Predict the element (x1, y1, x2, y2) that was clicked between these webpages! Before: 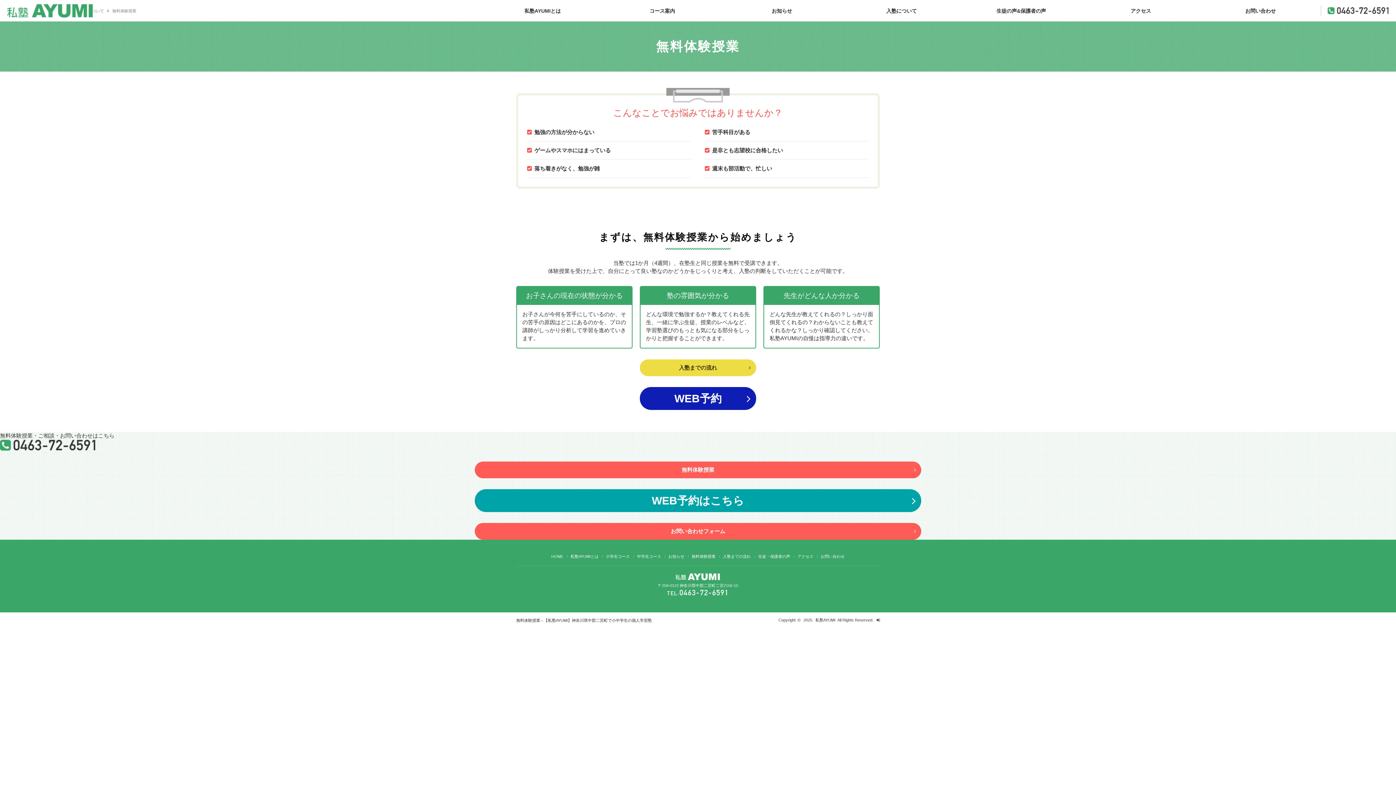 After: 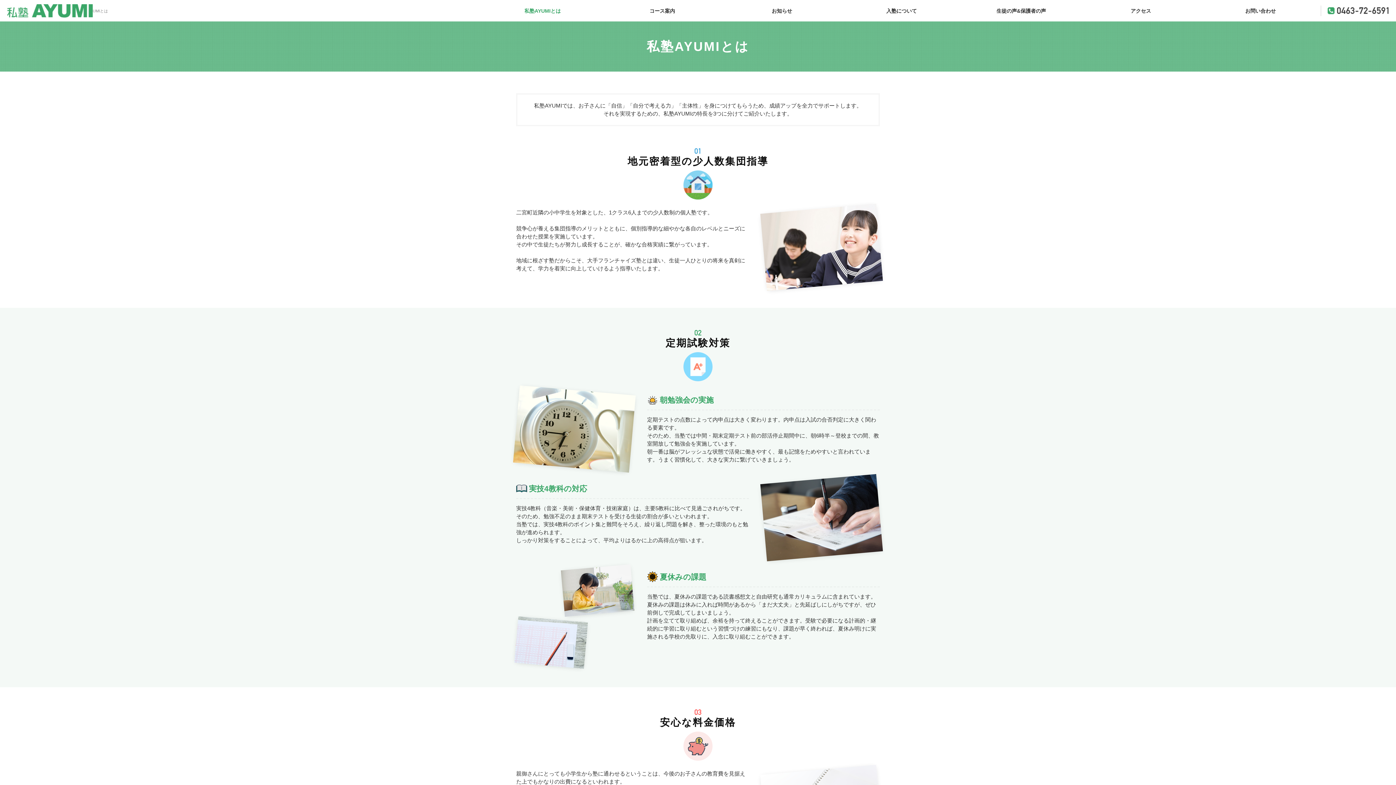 Action: bbox: (482, 1, 602, 20) label: 私塾AYUMIとは